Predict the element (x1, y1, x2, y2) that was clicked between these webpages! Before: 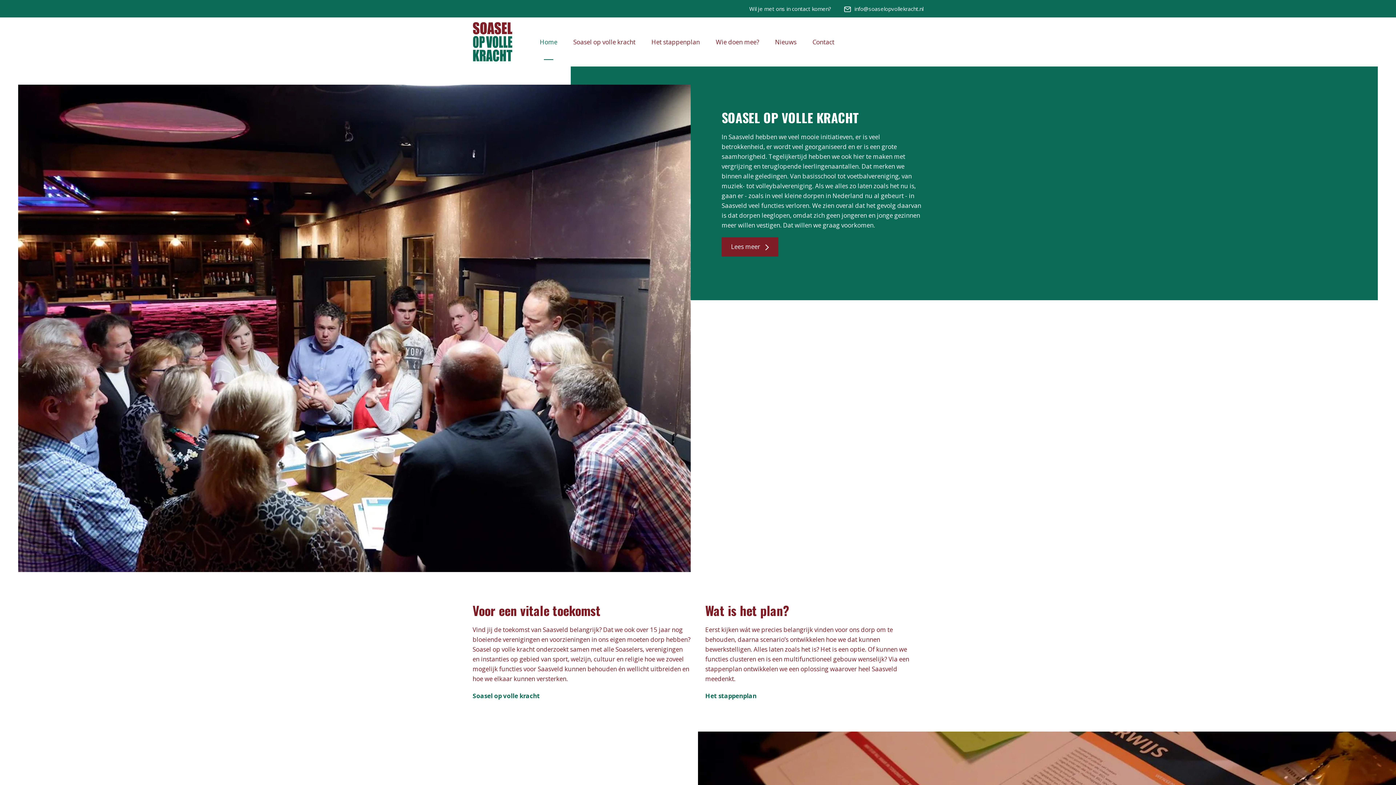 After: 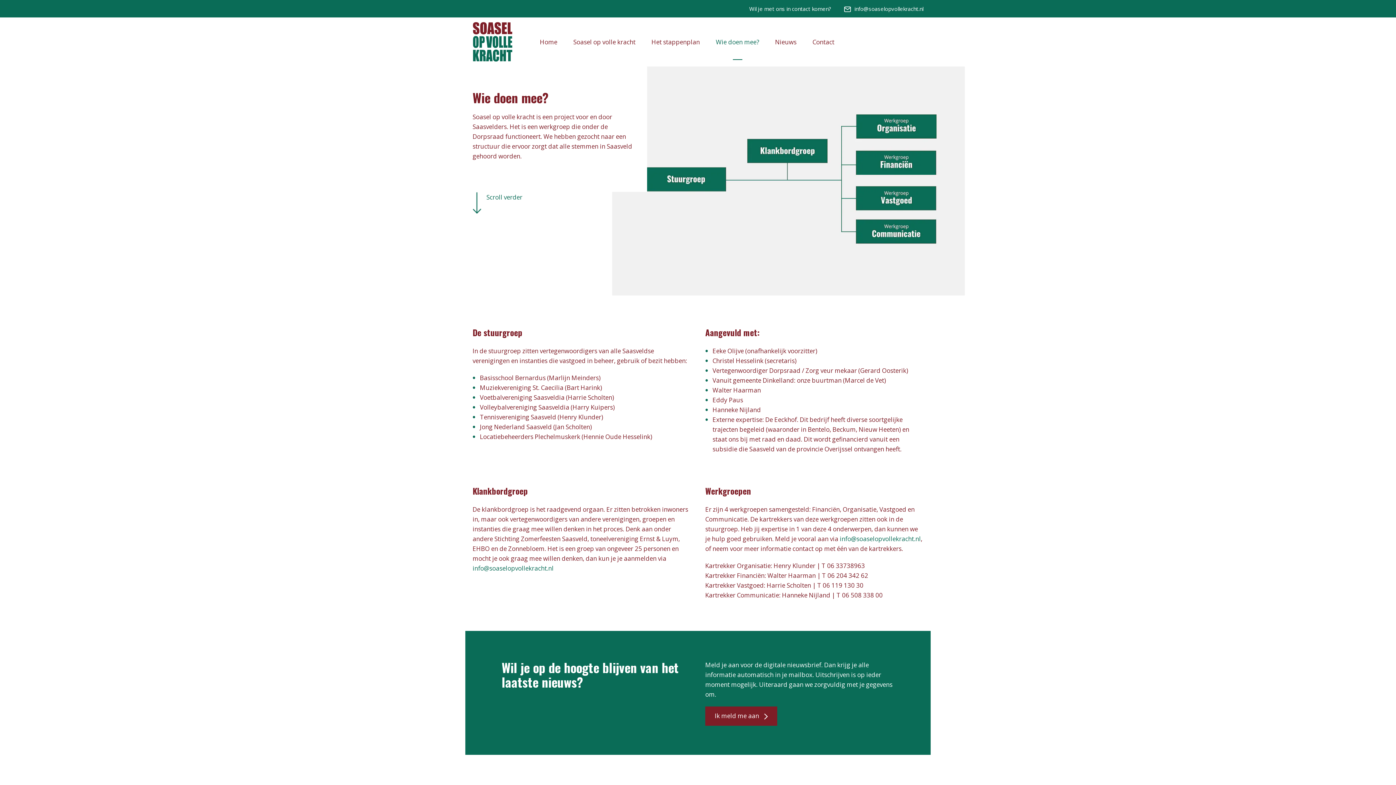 Action: label: Wie doen mee? bbox: (716, 37, 759, 46)